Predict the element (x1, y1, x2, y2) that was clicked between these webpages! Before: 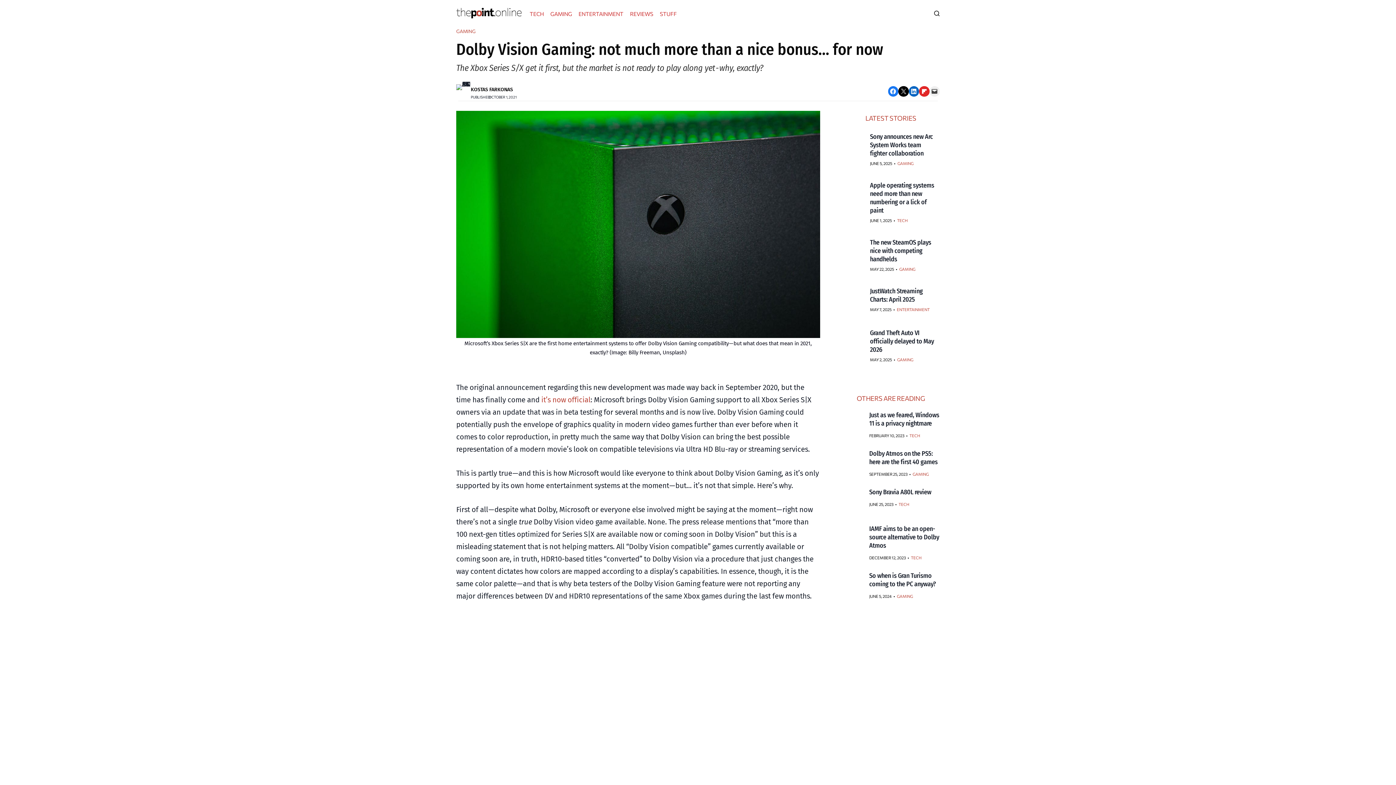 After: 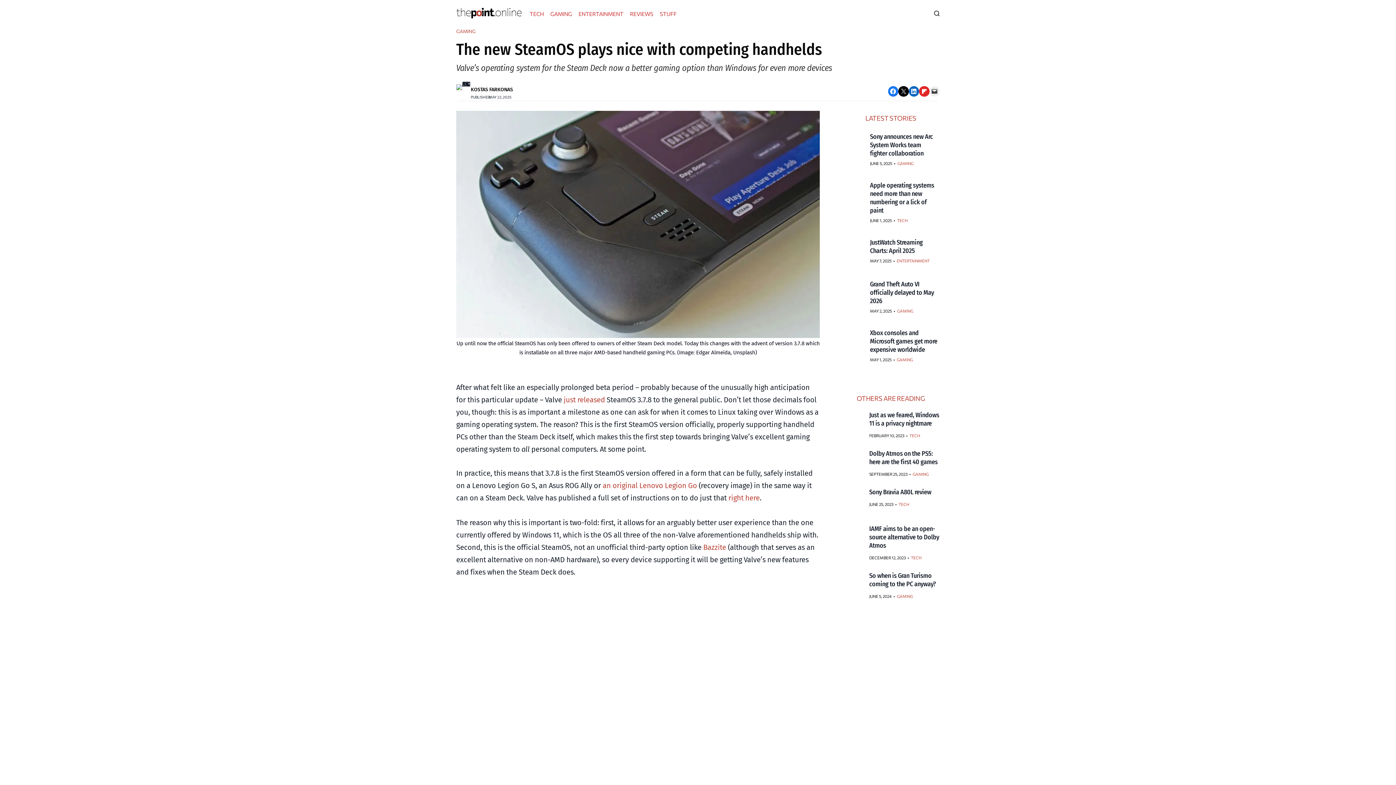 Action: bbox: (842, 237, 866, 262) label: Read More The new SteamOS plays nice with competing handhelds